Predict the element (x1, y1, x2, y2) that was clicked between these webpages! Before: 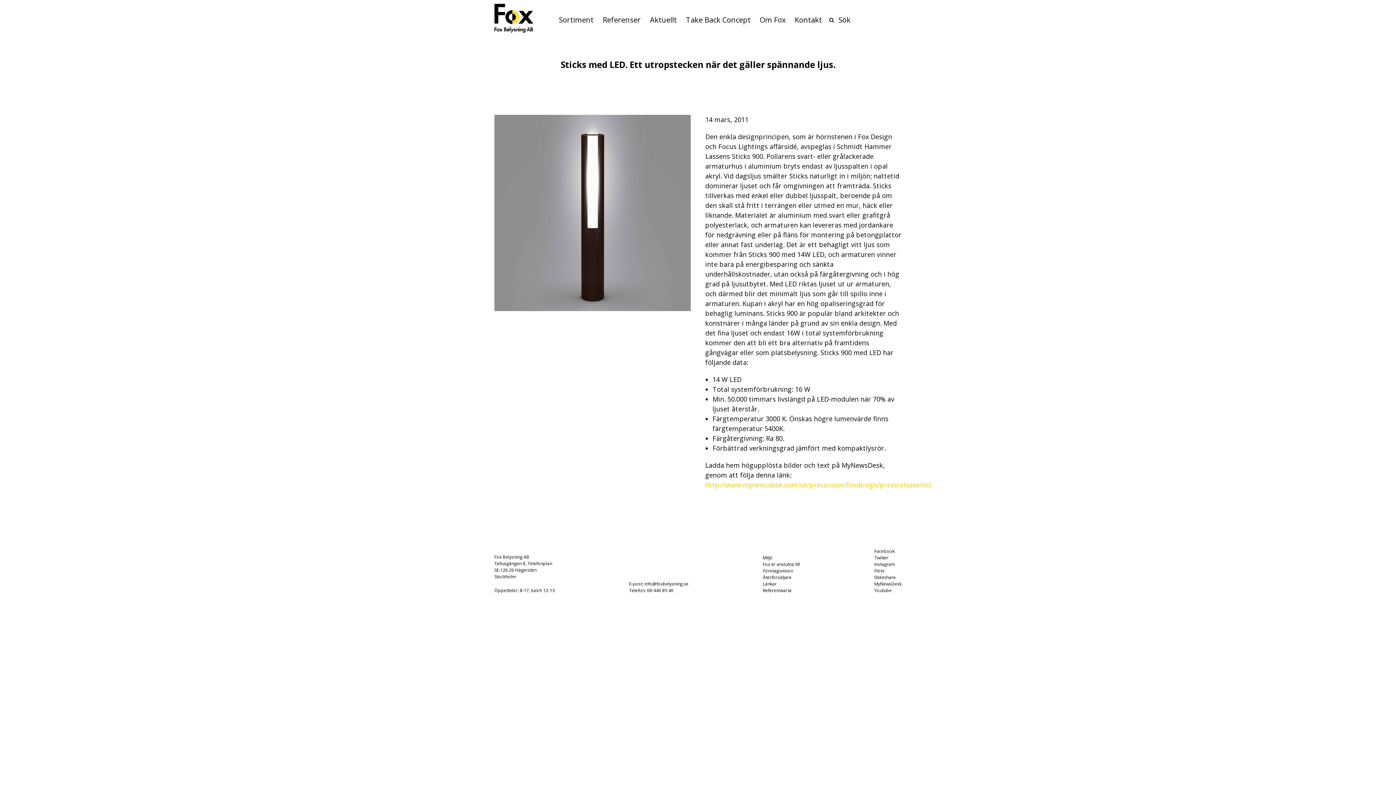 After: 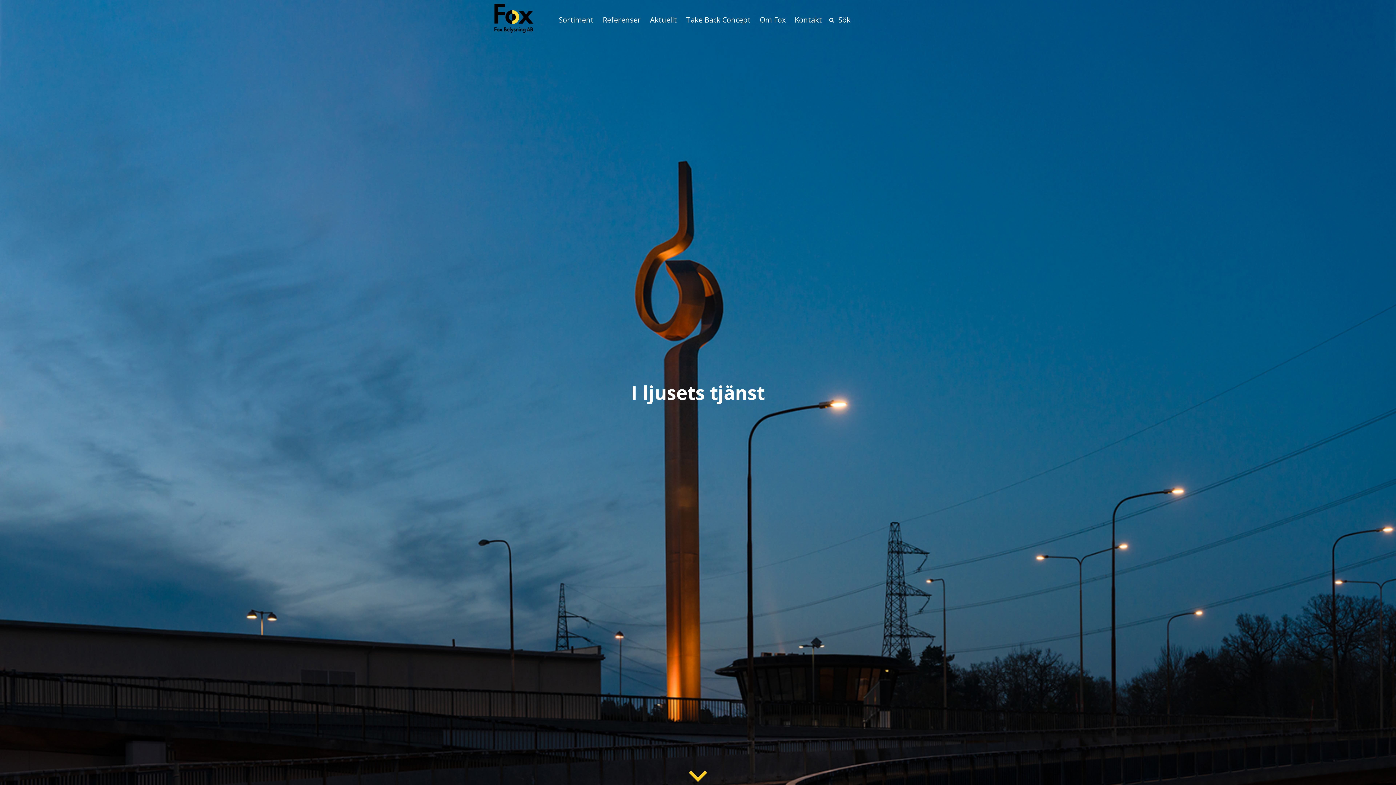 Action: bbox: (494, 33, 533, 41)